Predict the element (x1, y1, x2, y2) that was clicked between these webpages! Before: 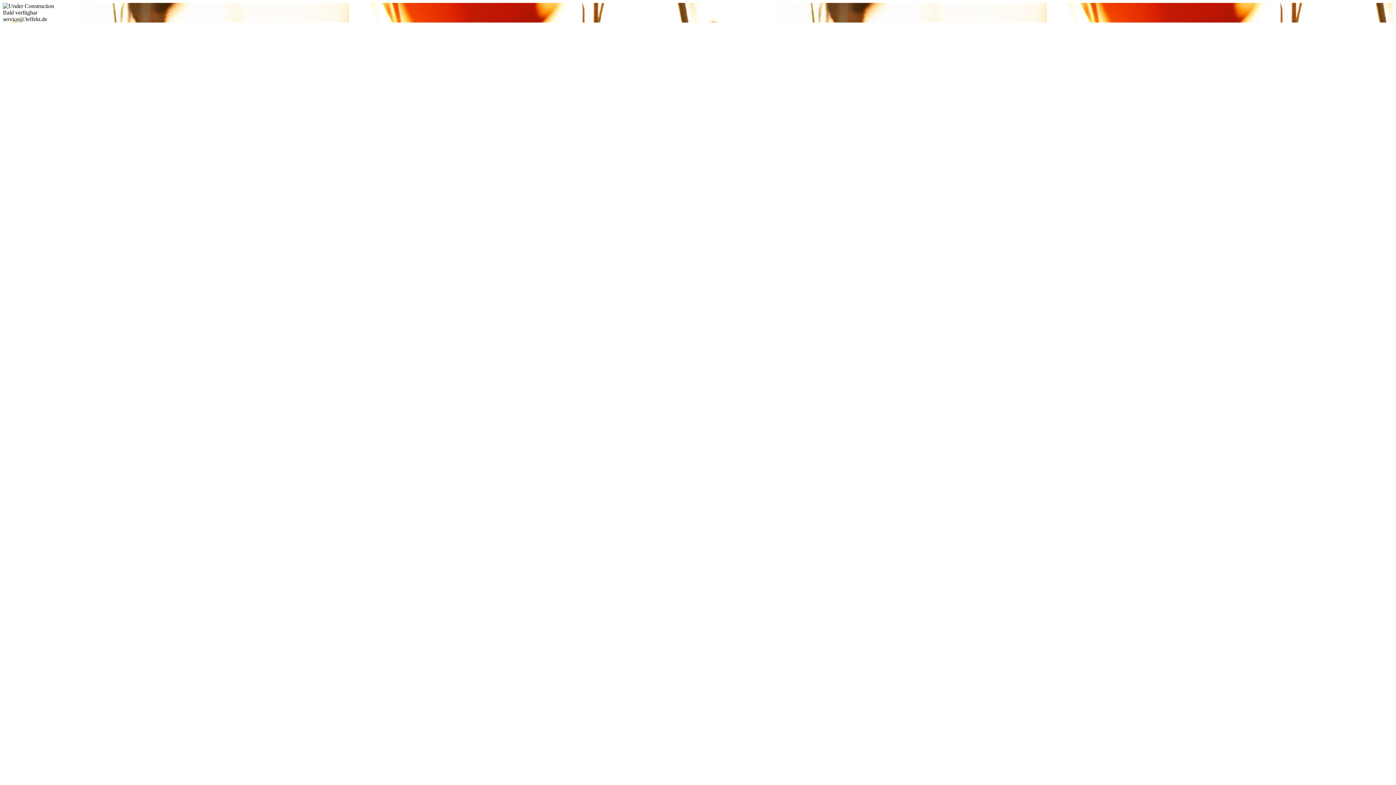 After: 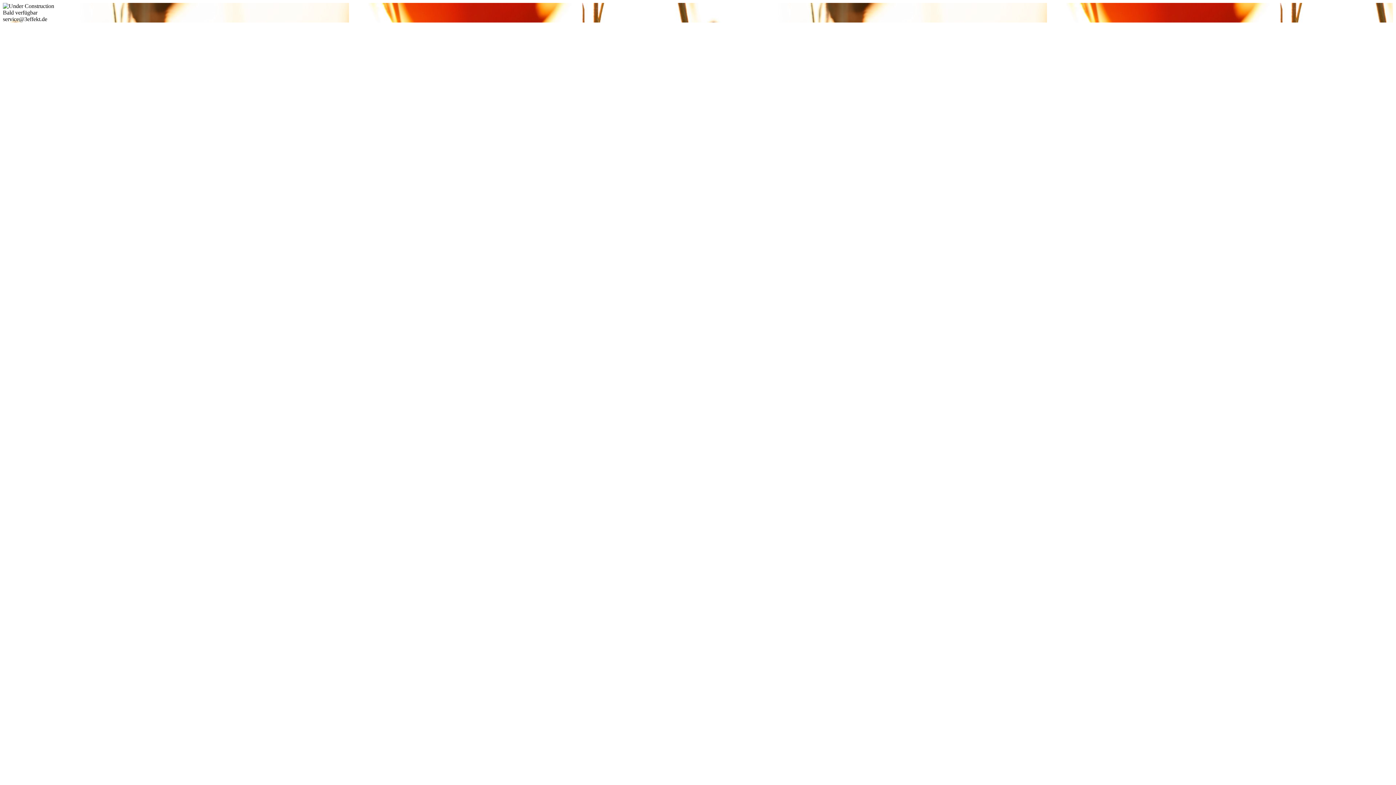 Action: bbox: (2, 16, 47, 22) label: service@3effekt.de